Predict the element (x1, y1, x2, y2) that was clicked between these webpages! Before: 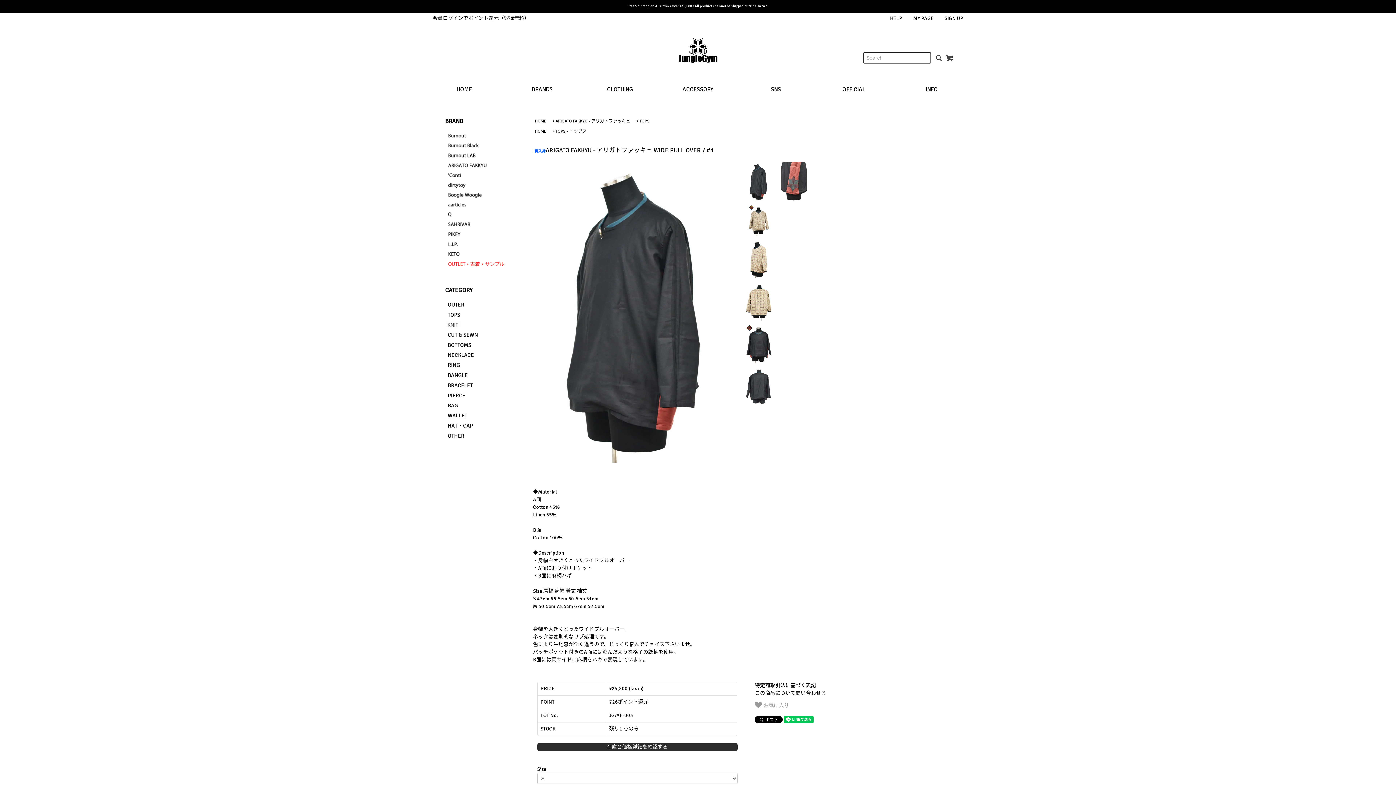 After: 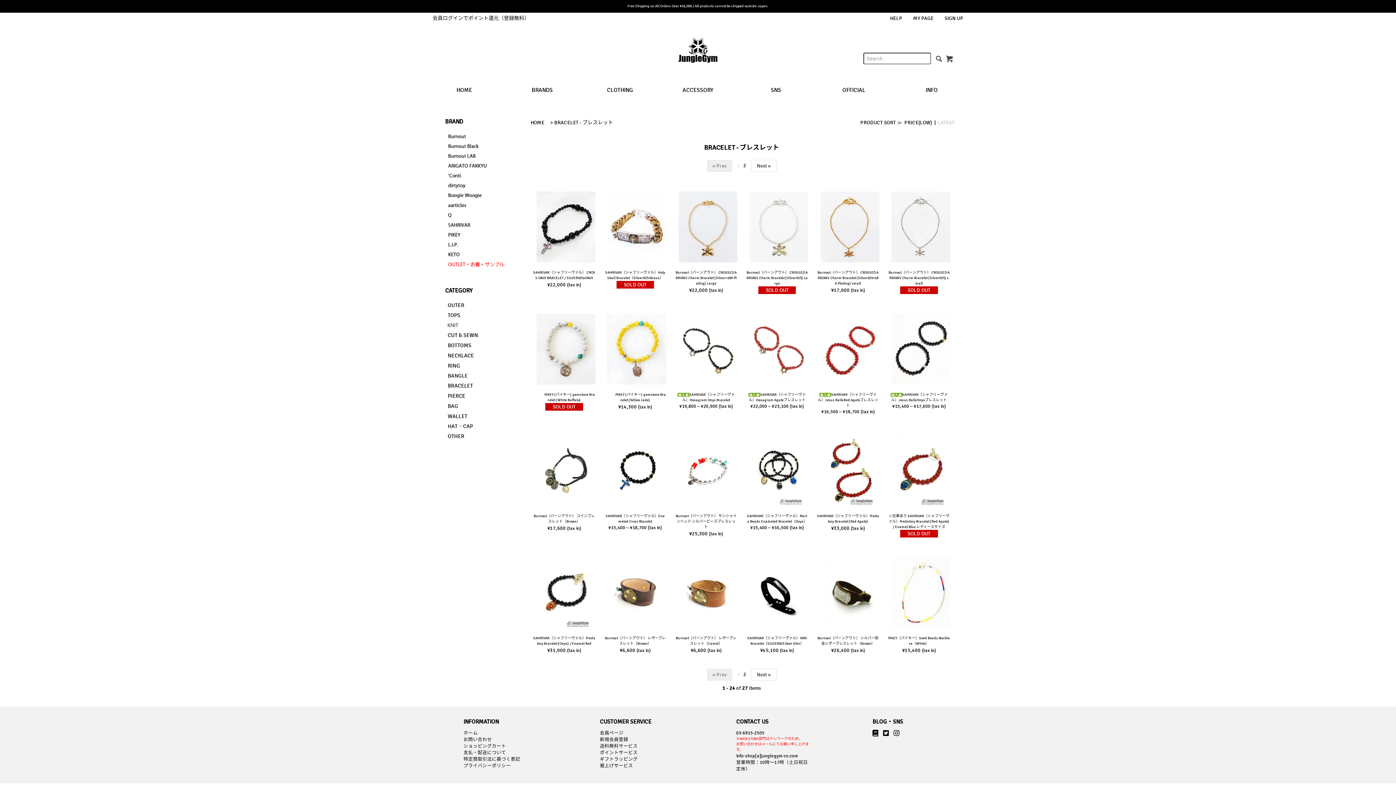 Action: bbox: (441, 381, 518, 389)